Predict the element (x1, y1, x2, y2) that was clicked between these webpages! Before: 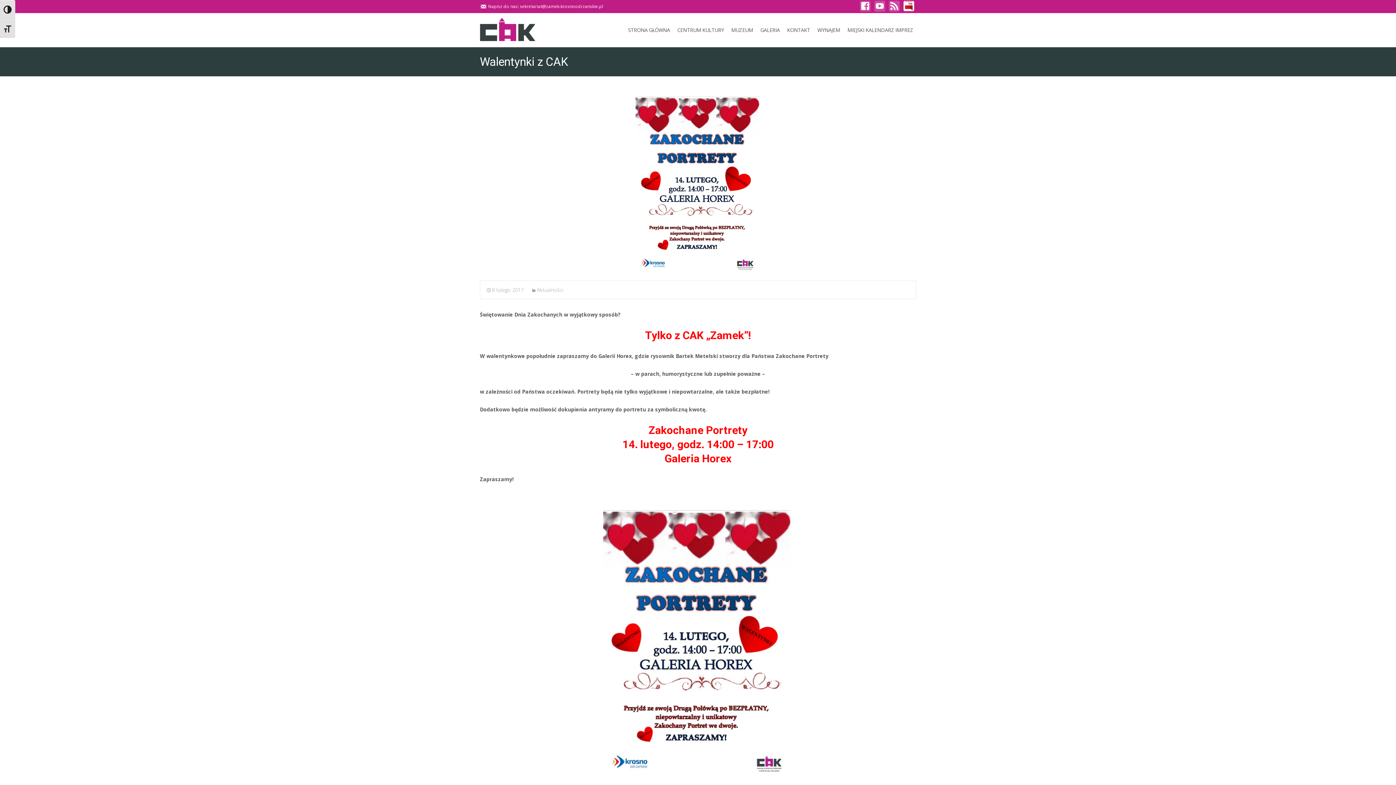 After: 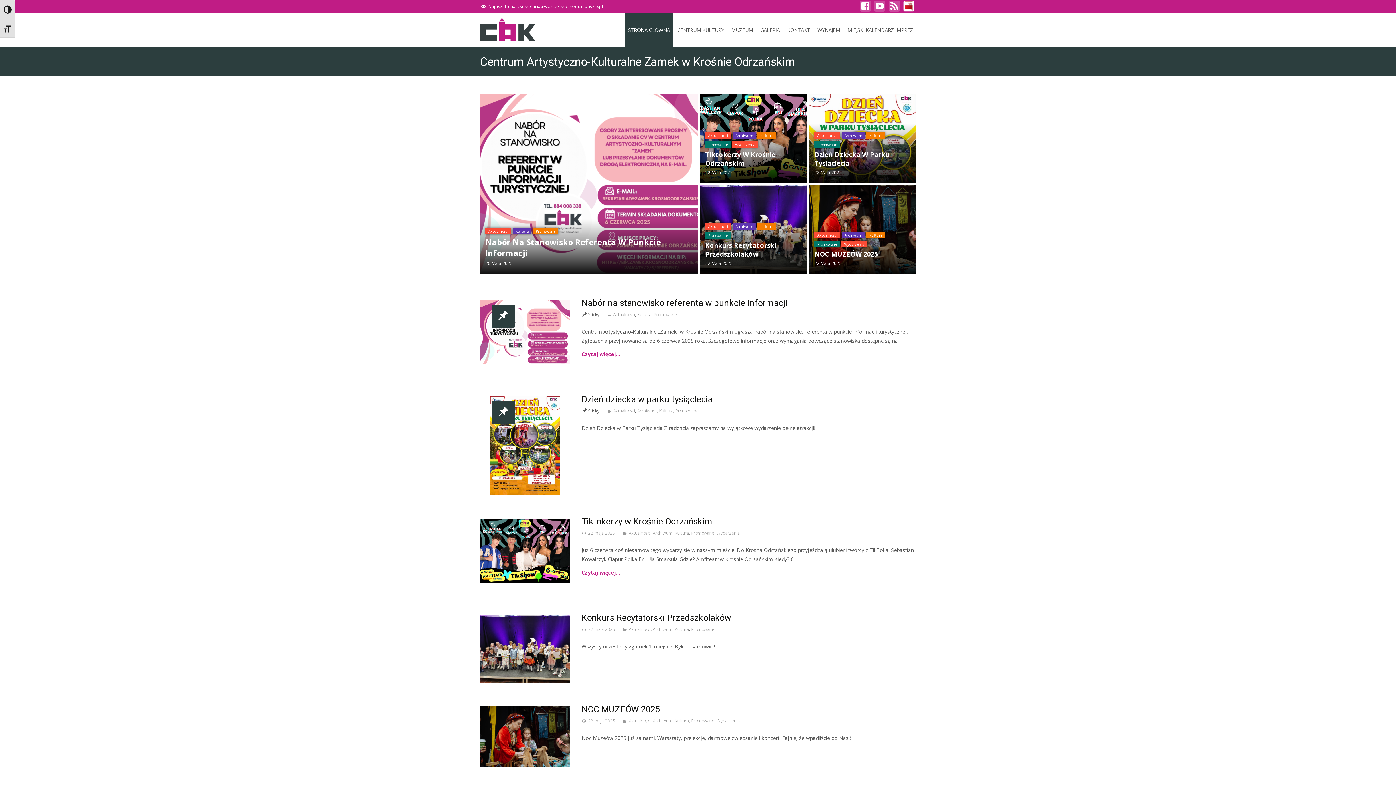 Action: bbox: (468, 13, 535, 42)